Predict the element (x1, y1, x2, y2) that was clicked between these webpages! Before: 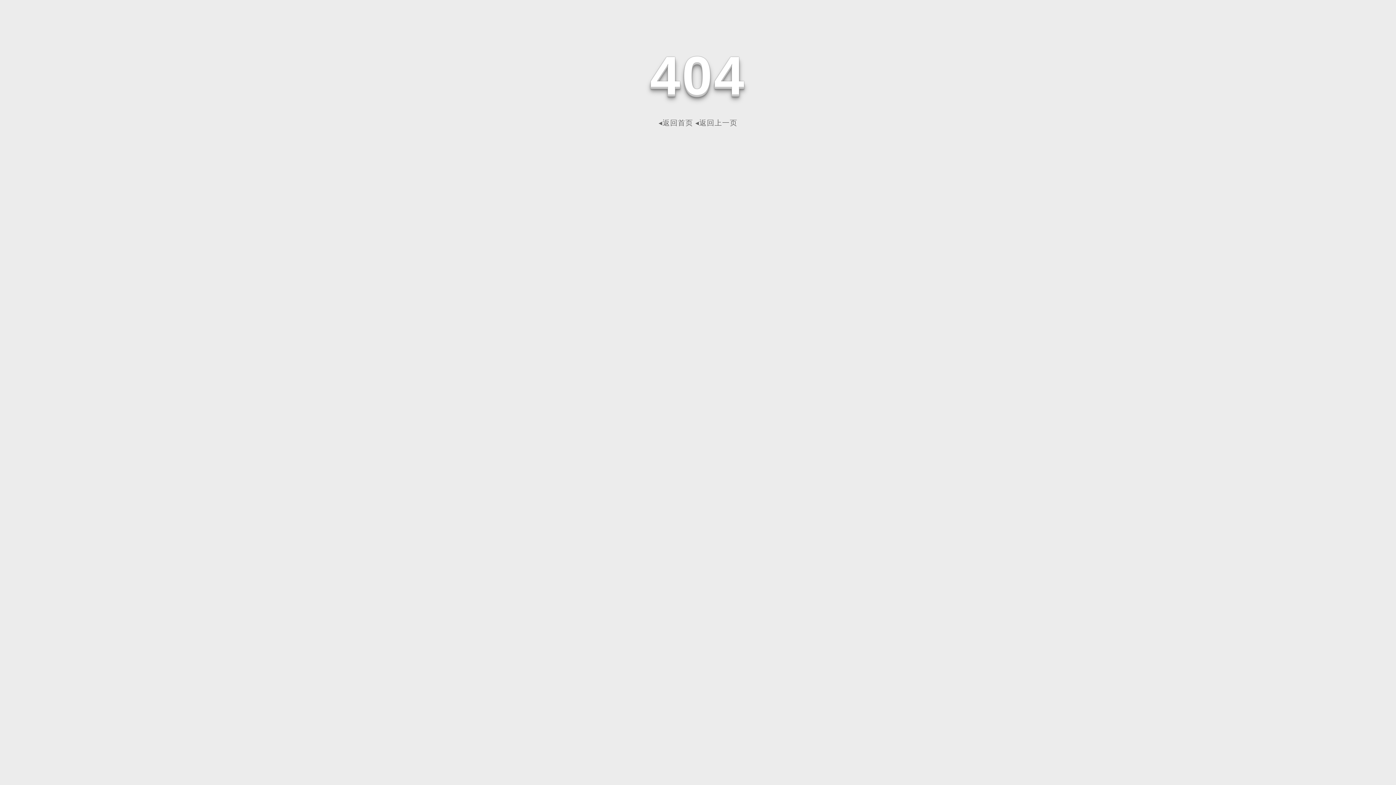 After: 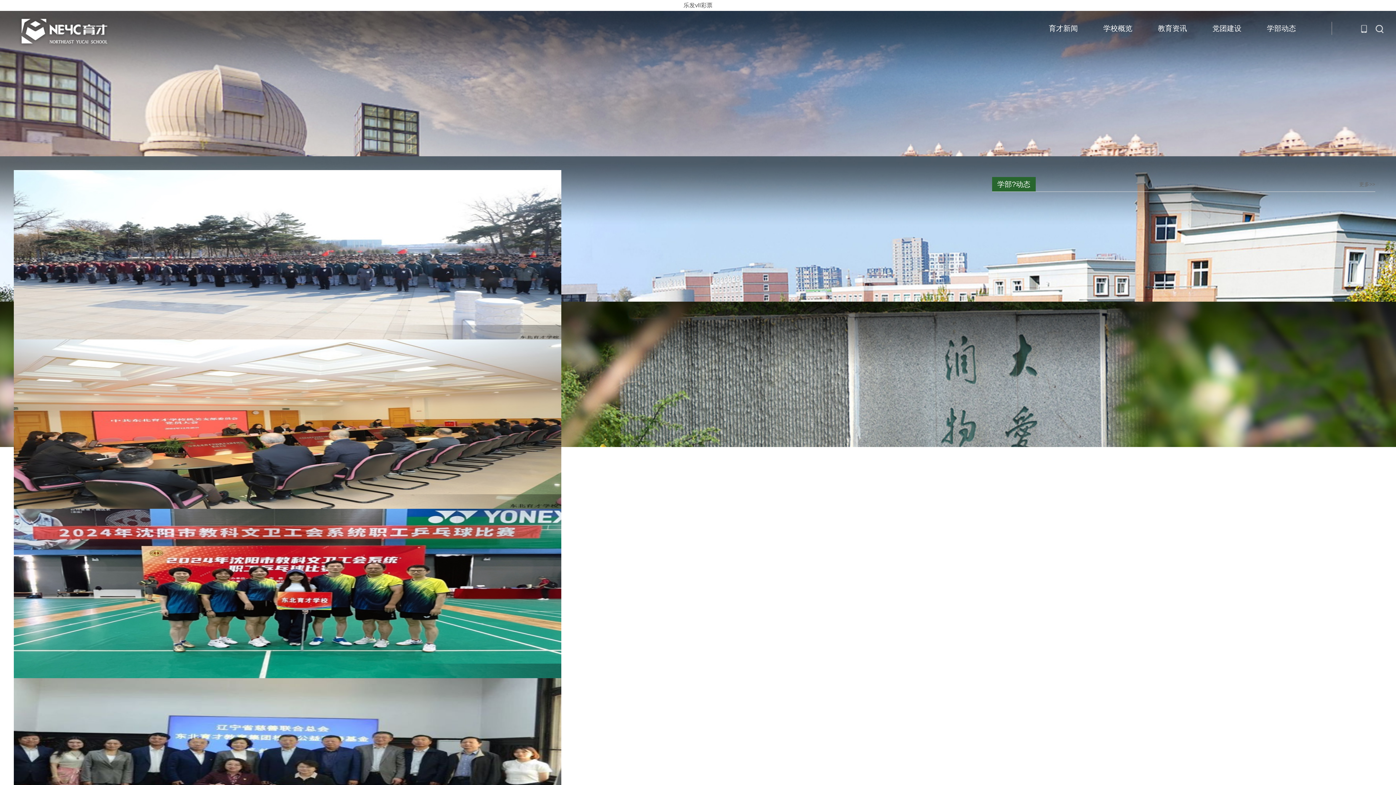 Action: label: ◂返回首页 bbox: (658, 118, 693, 126)